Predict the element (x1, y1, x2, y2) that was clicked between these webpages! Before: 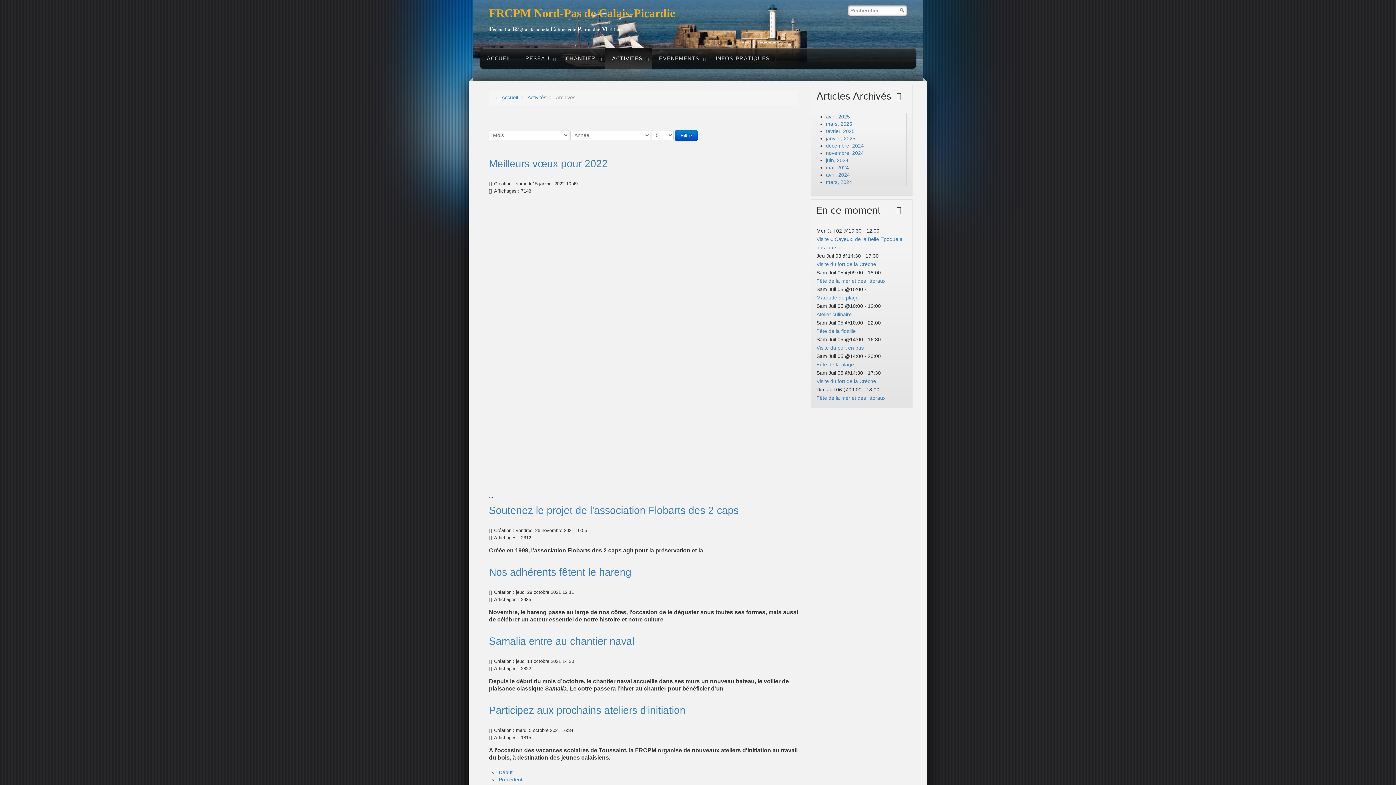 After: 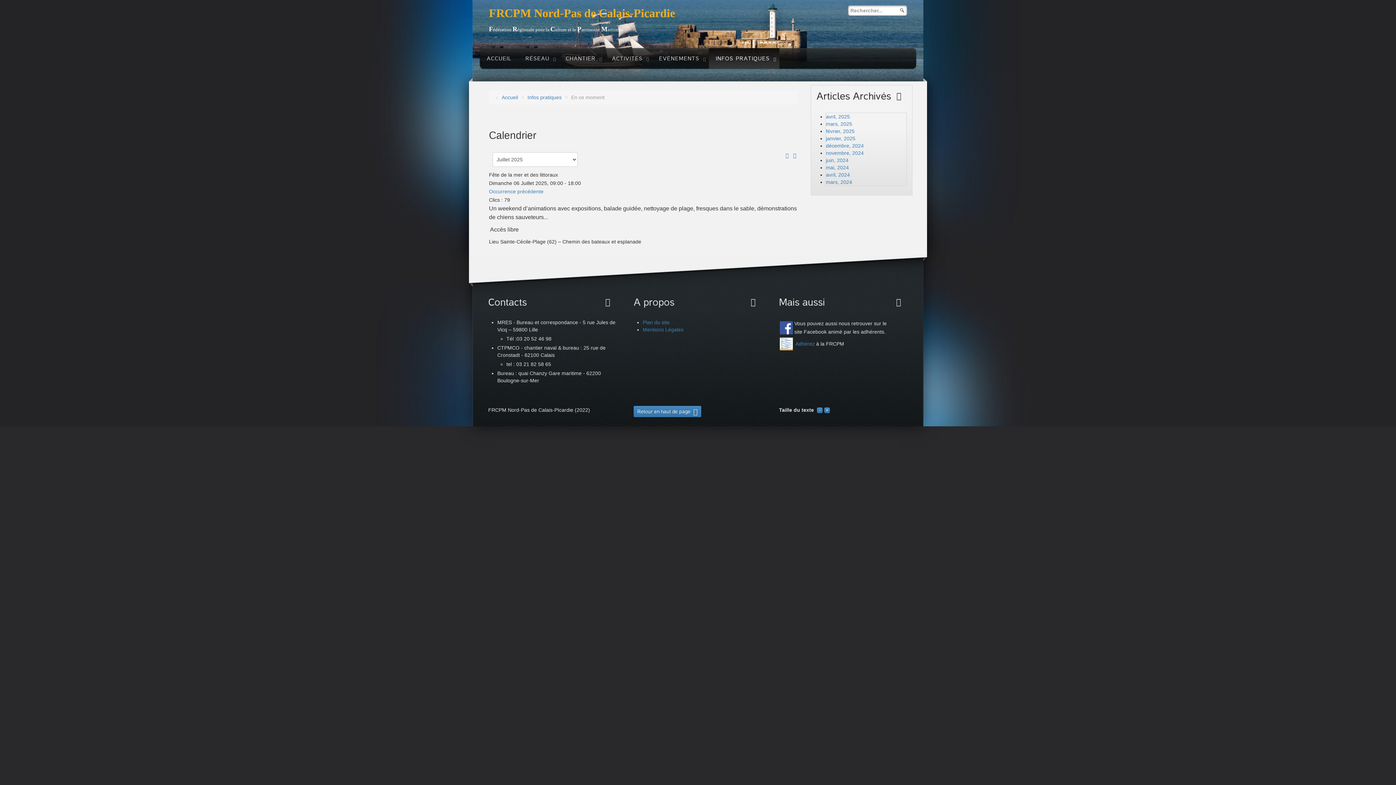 Action: bbox: (816, 395, 885, 401) label: Fête de la mer et des littoraux